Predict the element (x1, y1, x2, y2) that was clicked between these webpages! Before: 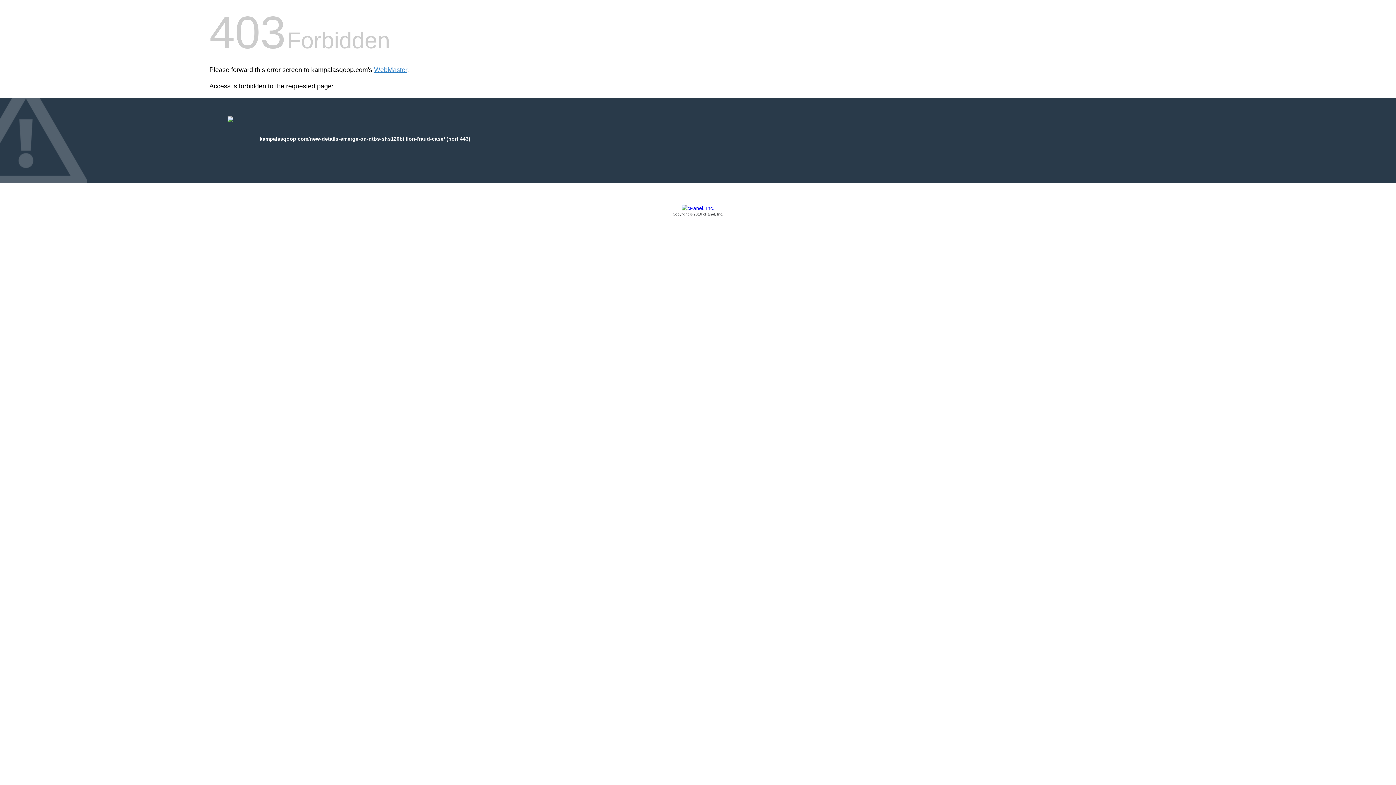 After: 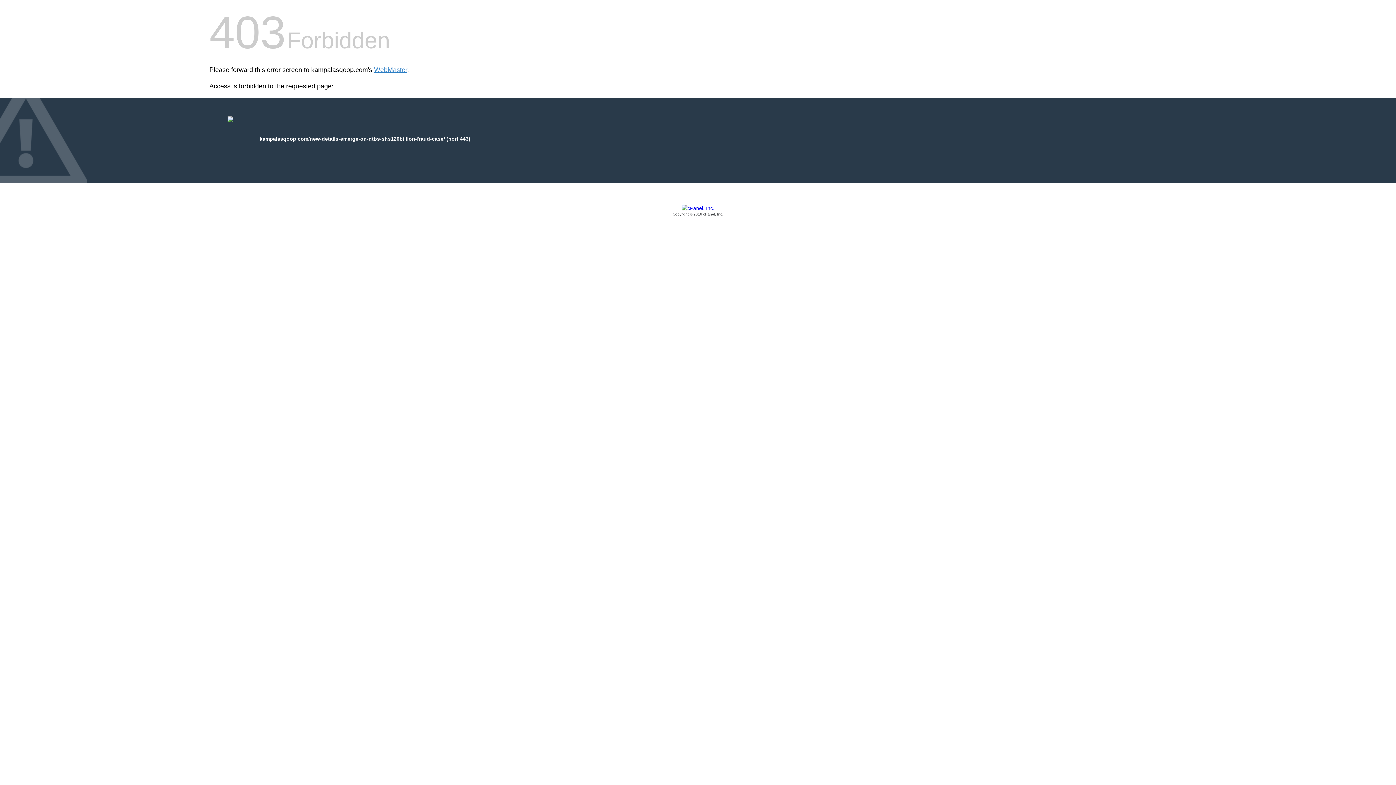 Action: label: Copyright © 2016 cPanel, Inc. bbox: (209, 205, 1186, 217)